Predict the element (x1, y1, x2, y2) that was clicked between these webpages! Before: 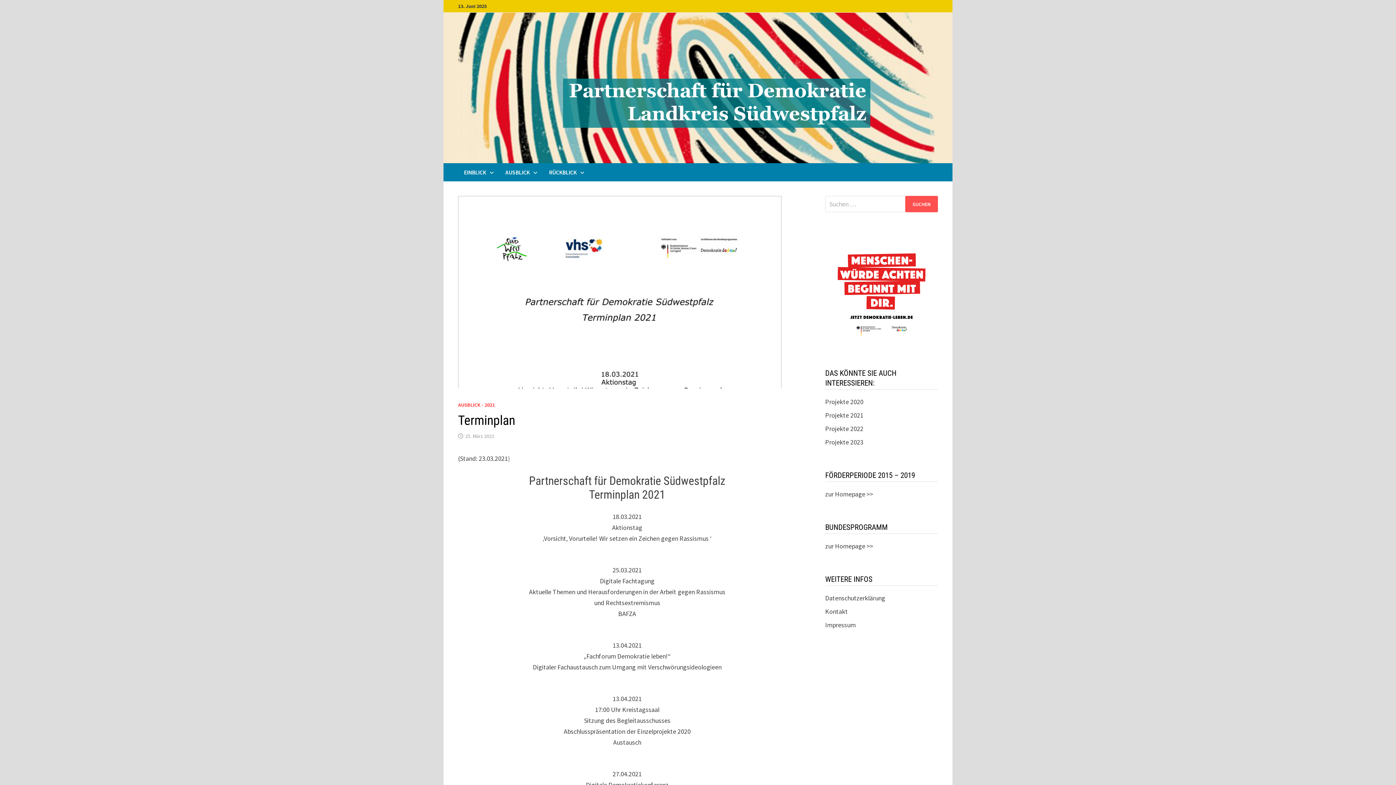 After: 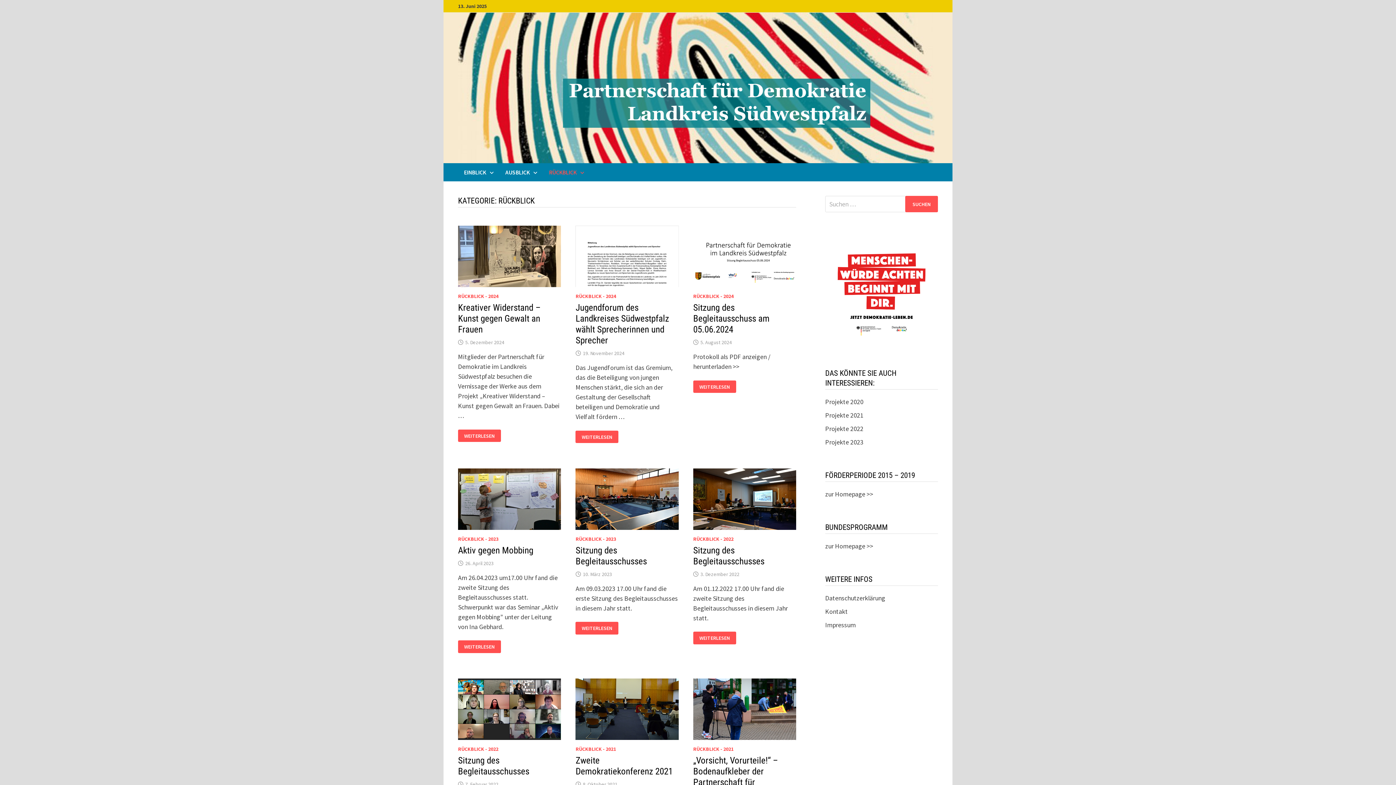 Action: bbox: (543, 163, 590, 181) label: RÜCKBLICK